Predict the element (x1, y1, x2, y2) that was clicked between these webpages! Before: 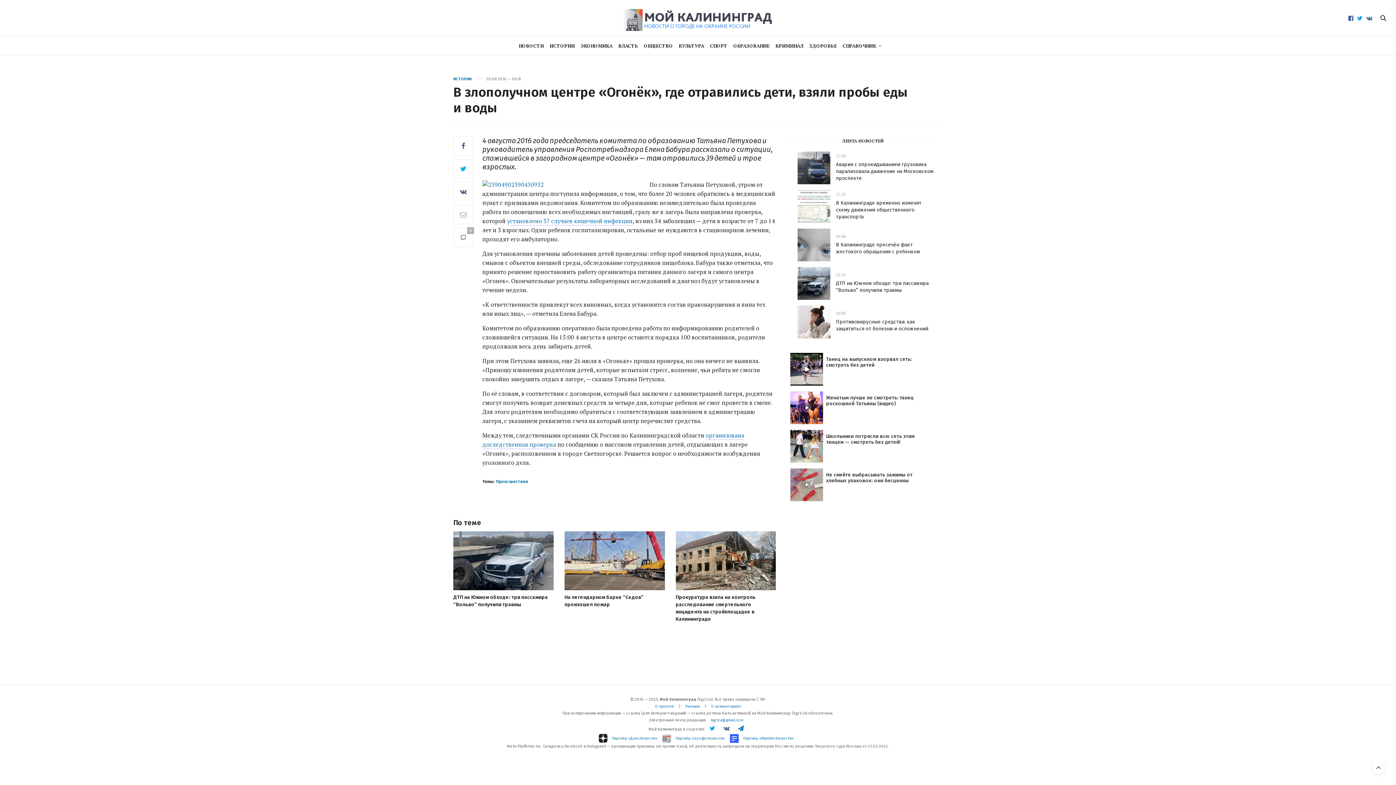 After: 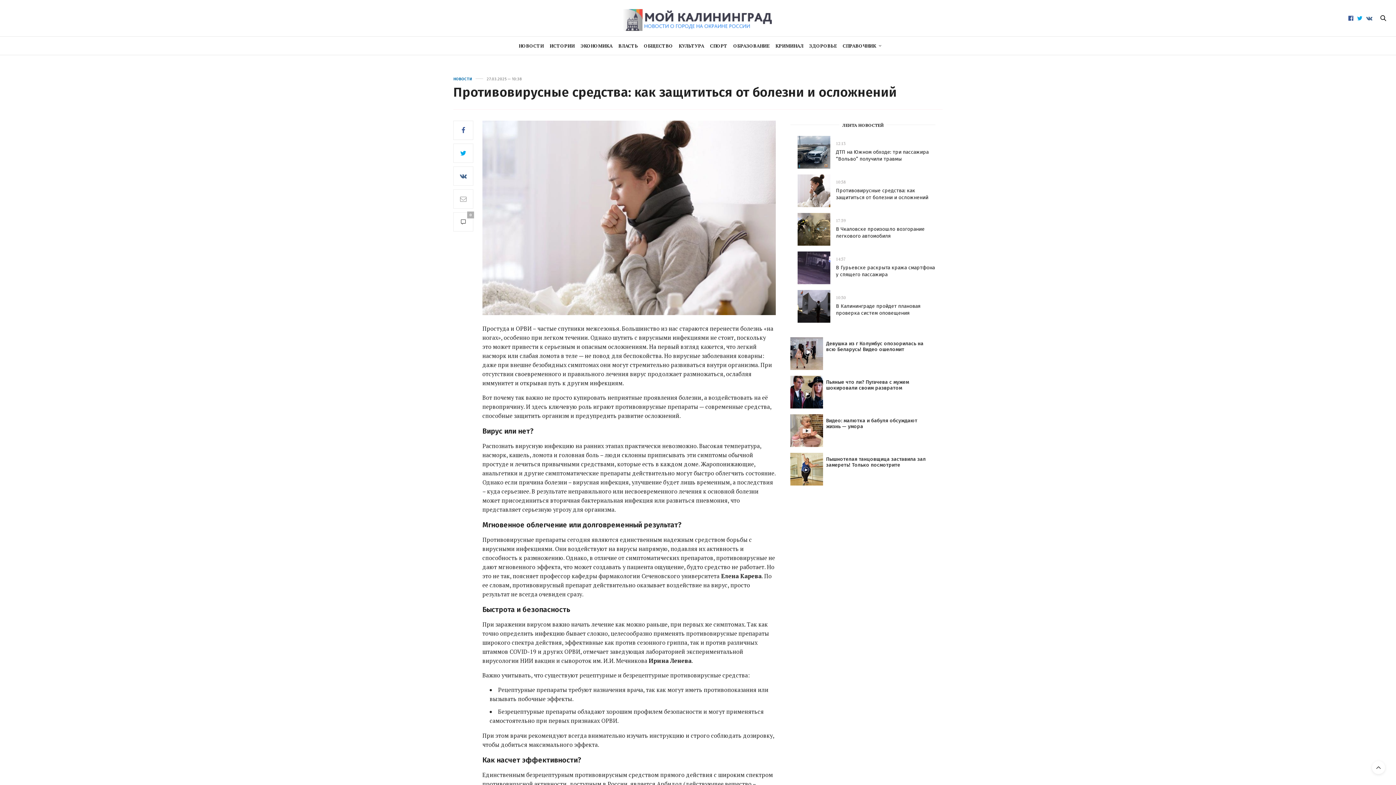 Action: bbox: (797, 305, 836, 338)